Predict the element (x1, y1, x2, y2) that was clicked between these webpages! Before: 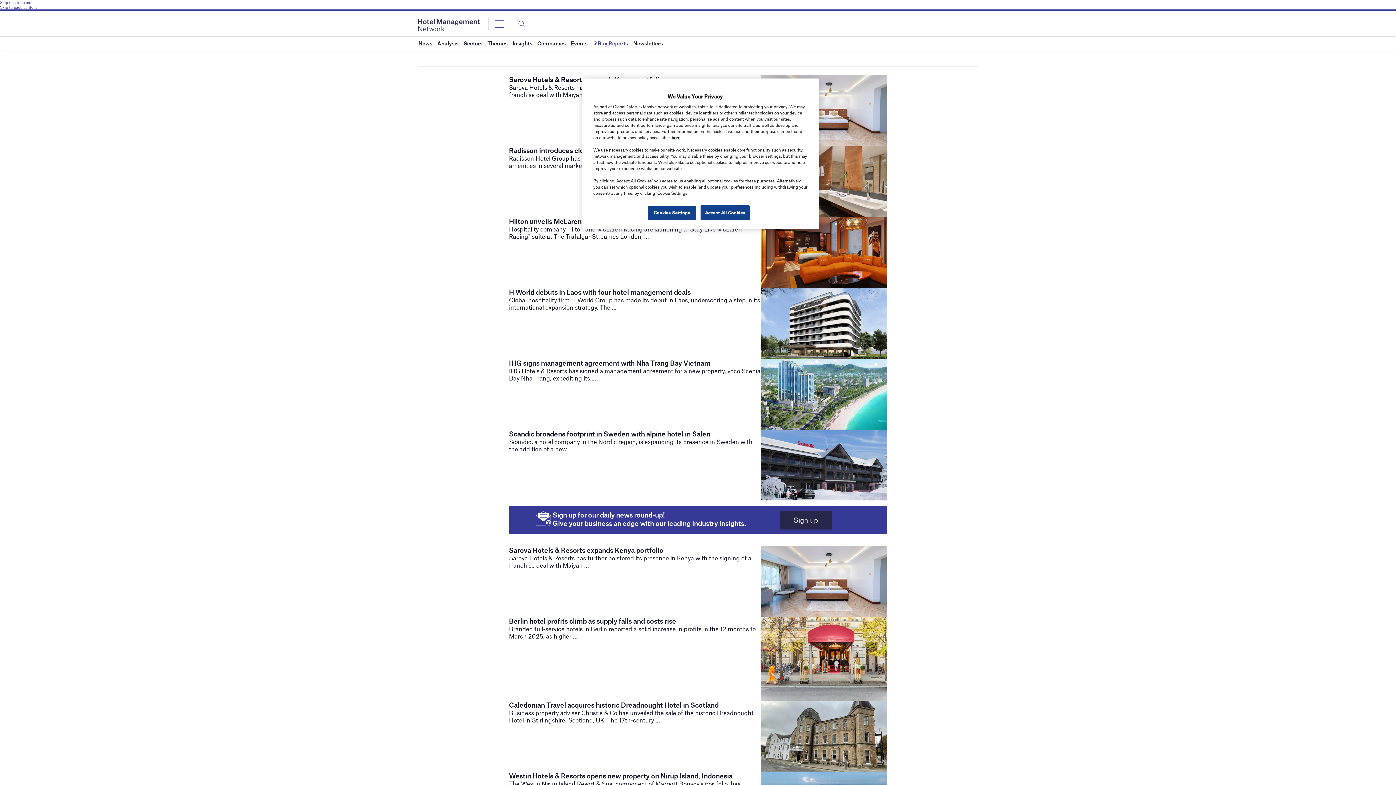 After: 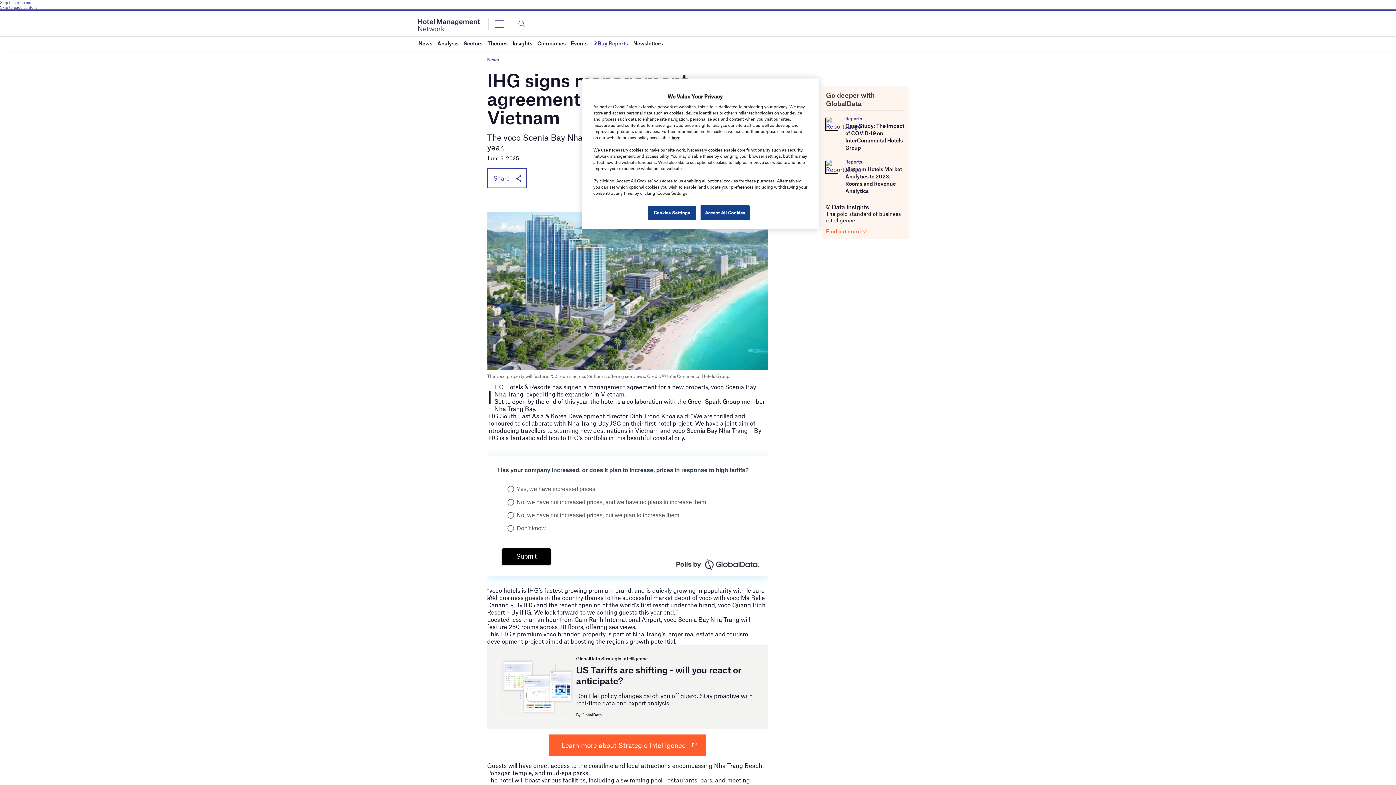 Action: label: IHG signs management agreement with Nha Trang Bay Vietnam bbox: (509, 358, 710, 367)